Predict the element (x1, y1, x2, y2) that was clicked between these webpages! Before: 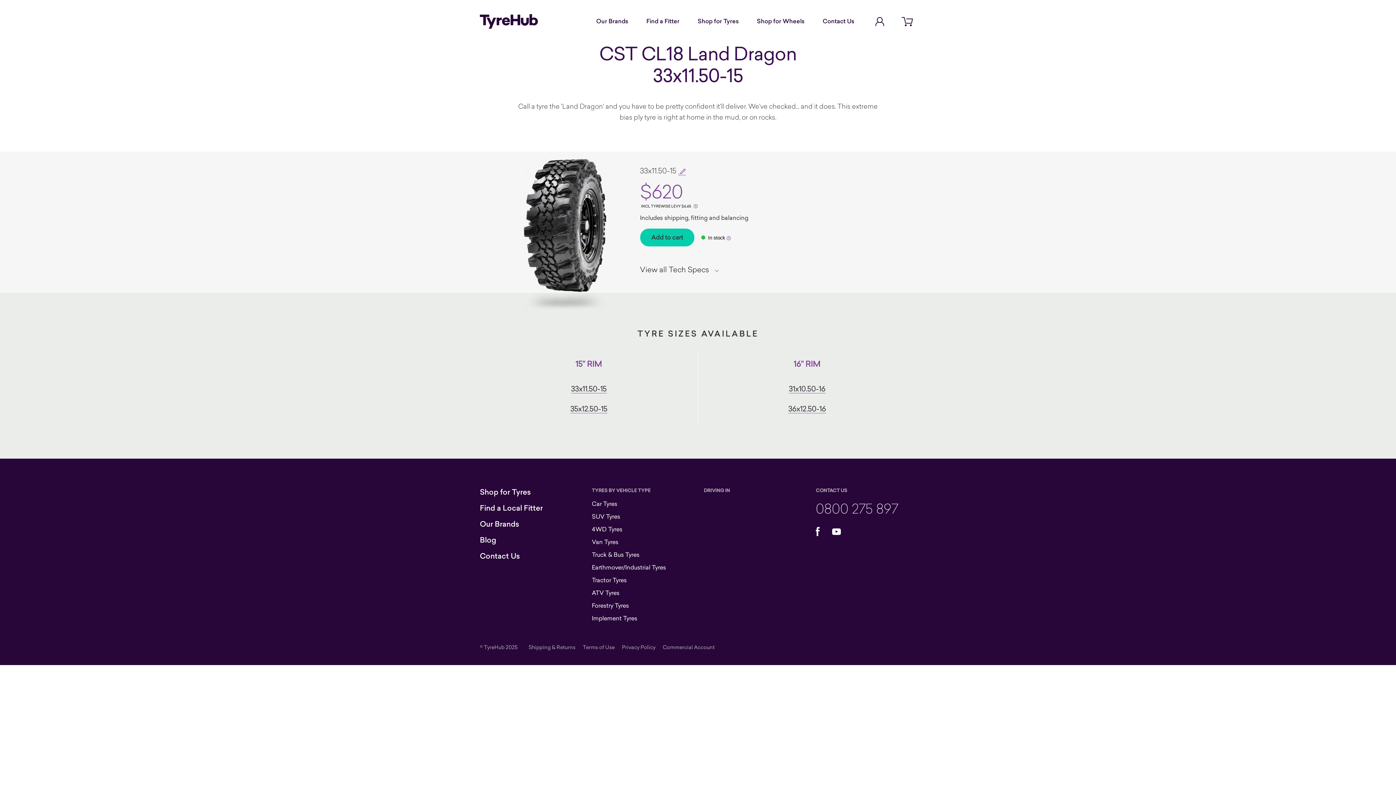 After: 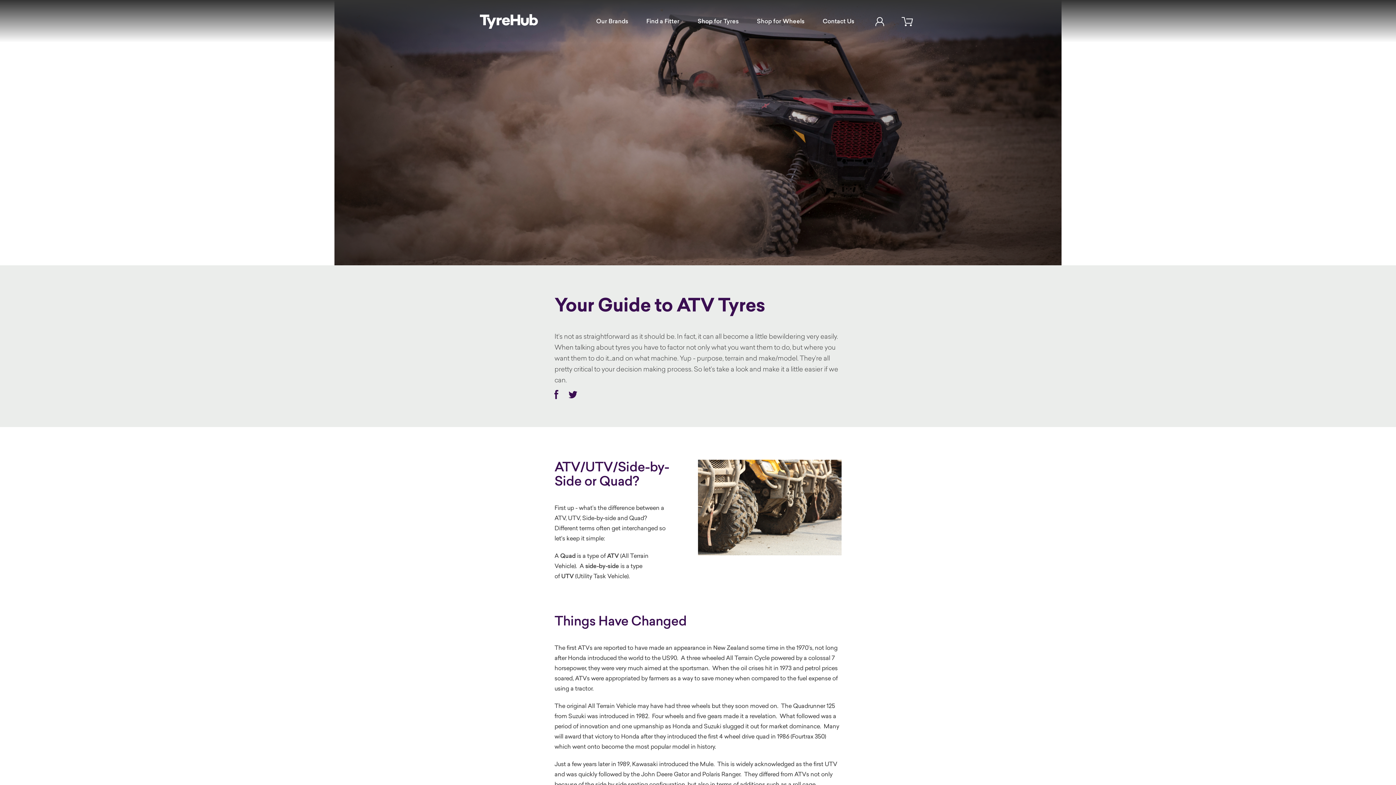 Action: label: ATV Tyres bbox: (592, 589, 619, 597)